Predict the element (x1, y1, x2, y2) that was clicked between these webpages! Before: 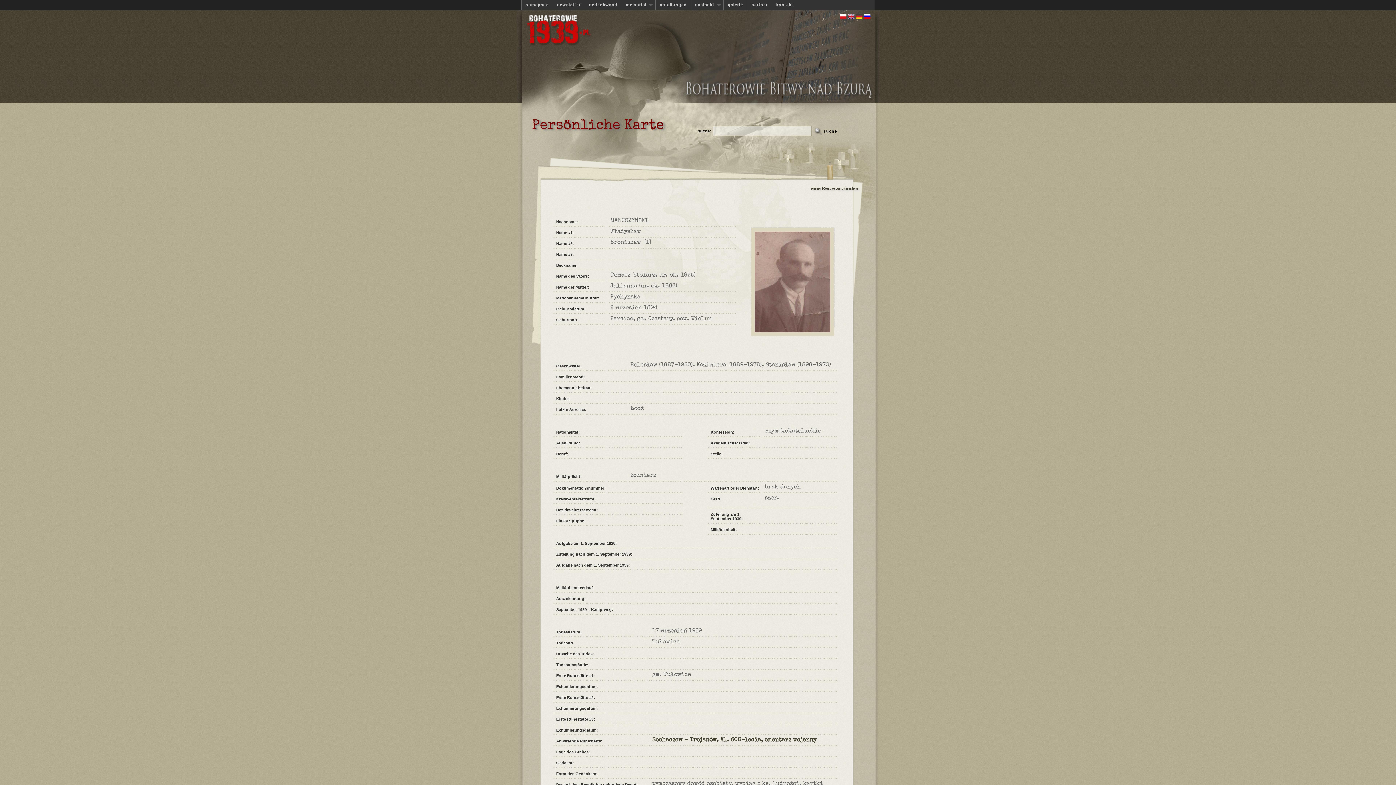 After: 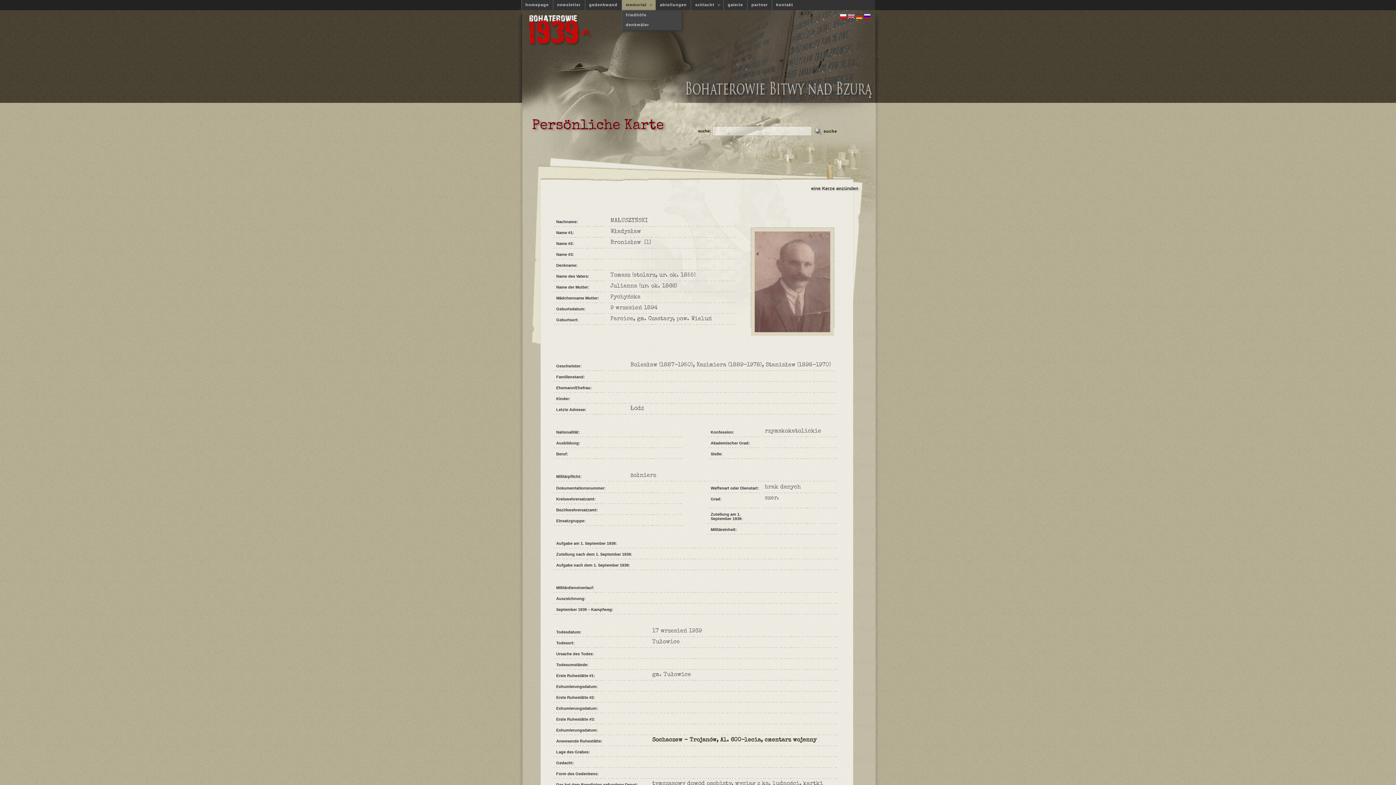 Action: label: memorial
» bbox: (621, 0, 655, 10)